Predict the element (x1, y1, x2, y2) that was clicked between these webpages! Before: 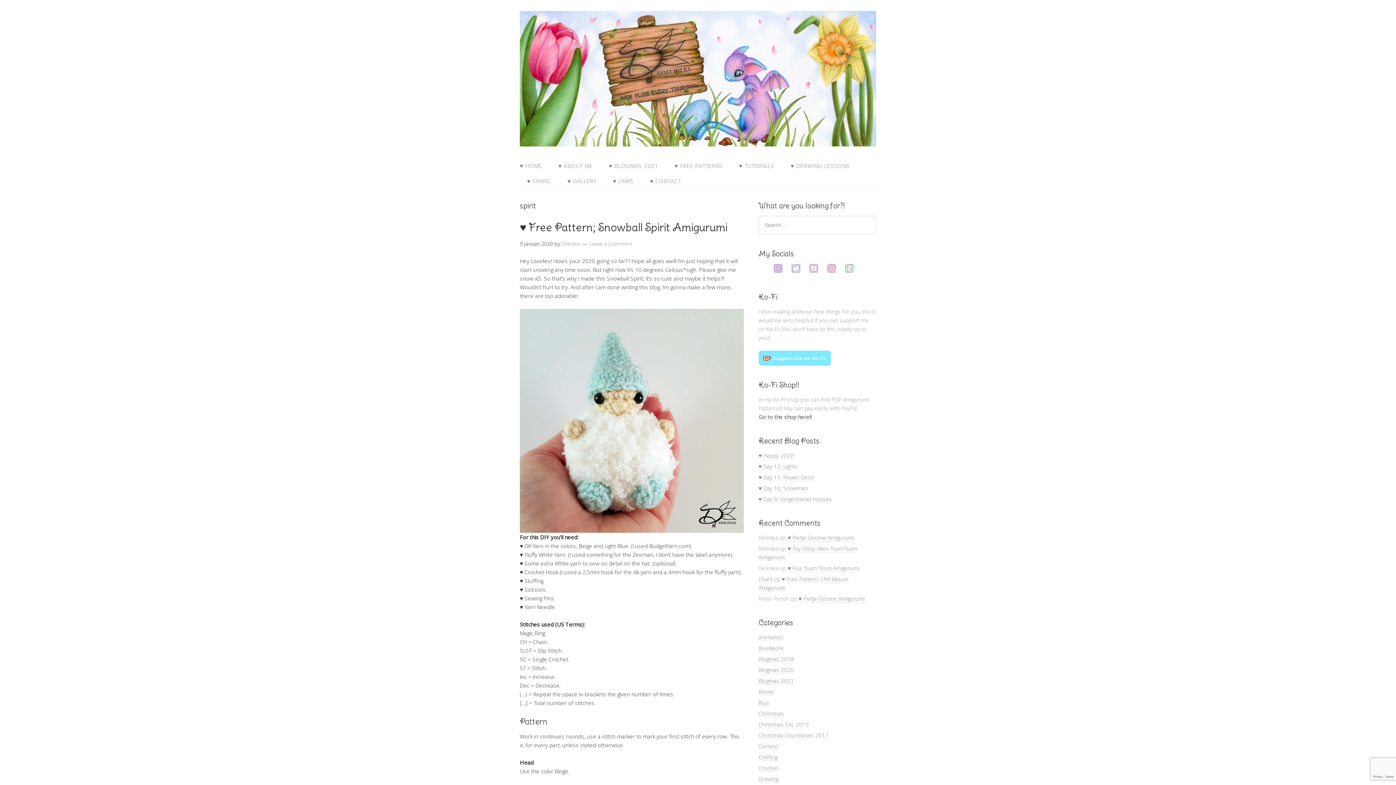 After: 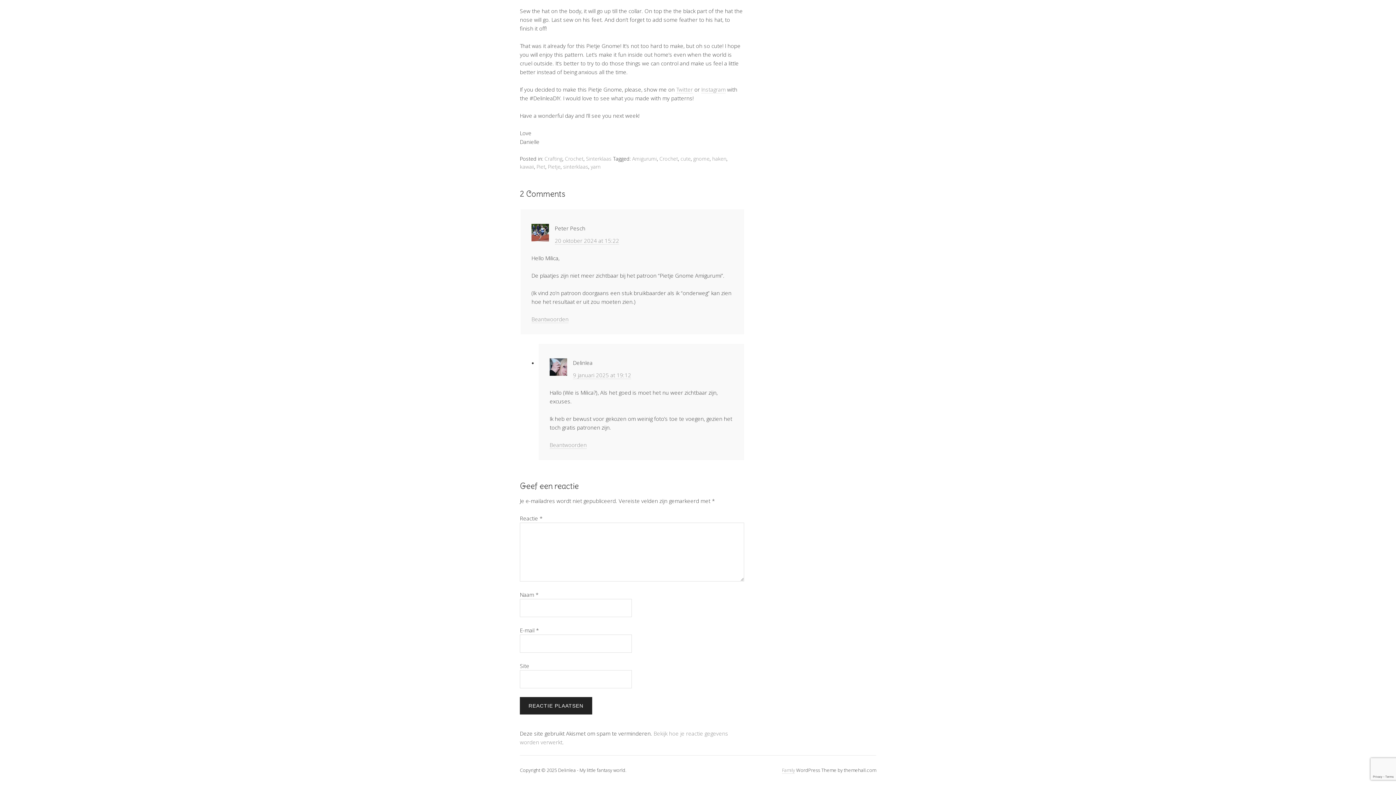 Action: bbox: (798, 595, 864, 603) label: ♥ Pietje Gnome Amigurumi